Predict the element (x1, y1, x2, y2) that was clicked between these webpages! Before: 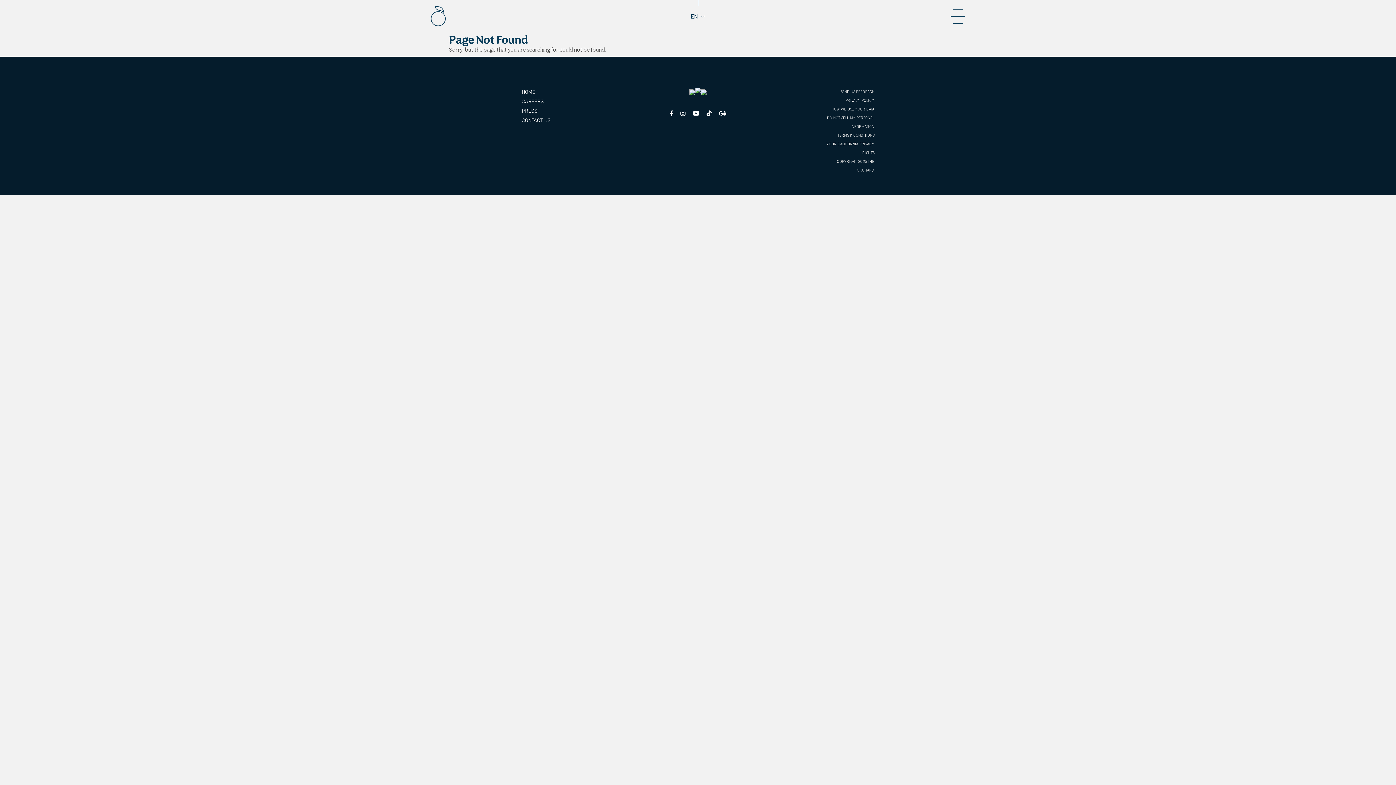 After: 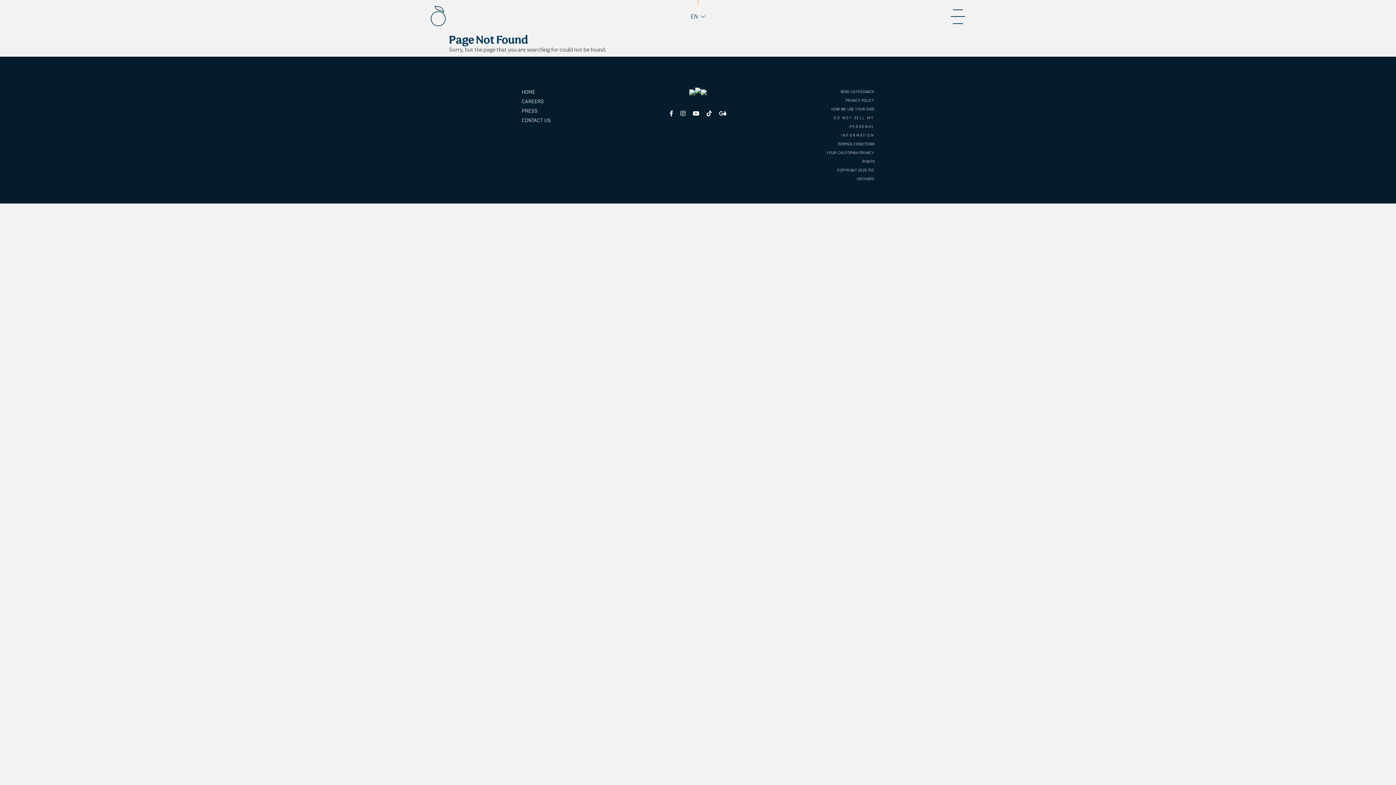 Action: label: DO NOT SELL MY PERSONAL INFORMATION bbox: (819, 113, 874, 131)